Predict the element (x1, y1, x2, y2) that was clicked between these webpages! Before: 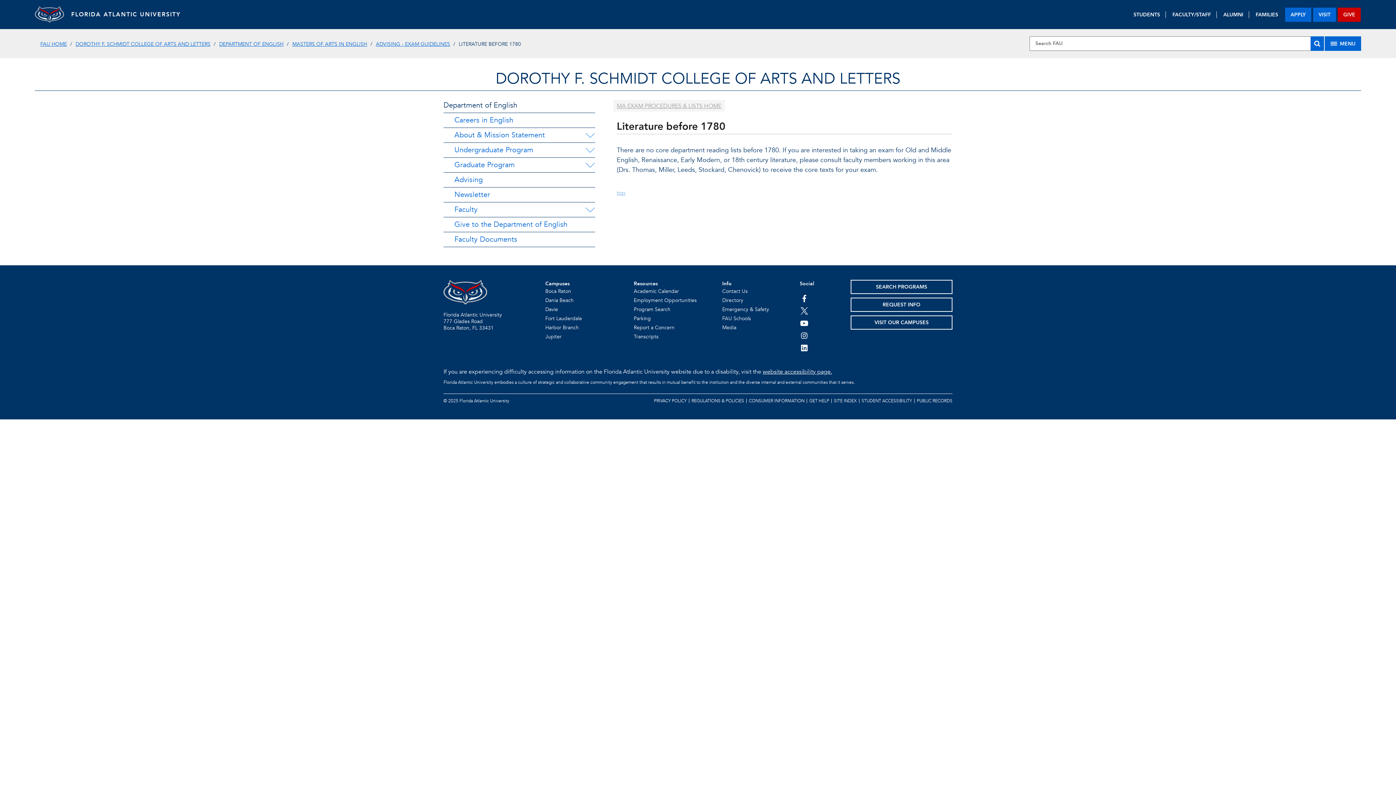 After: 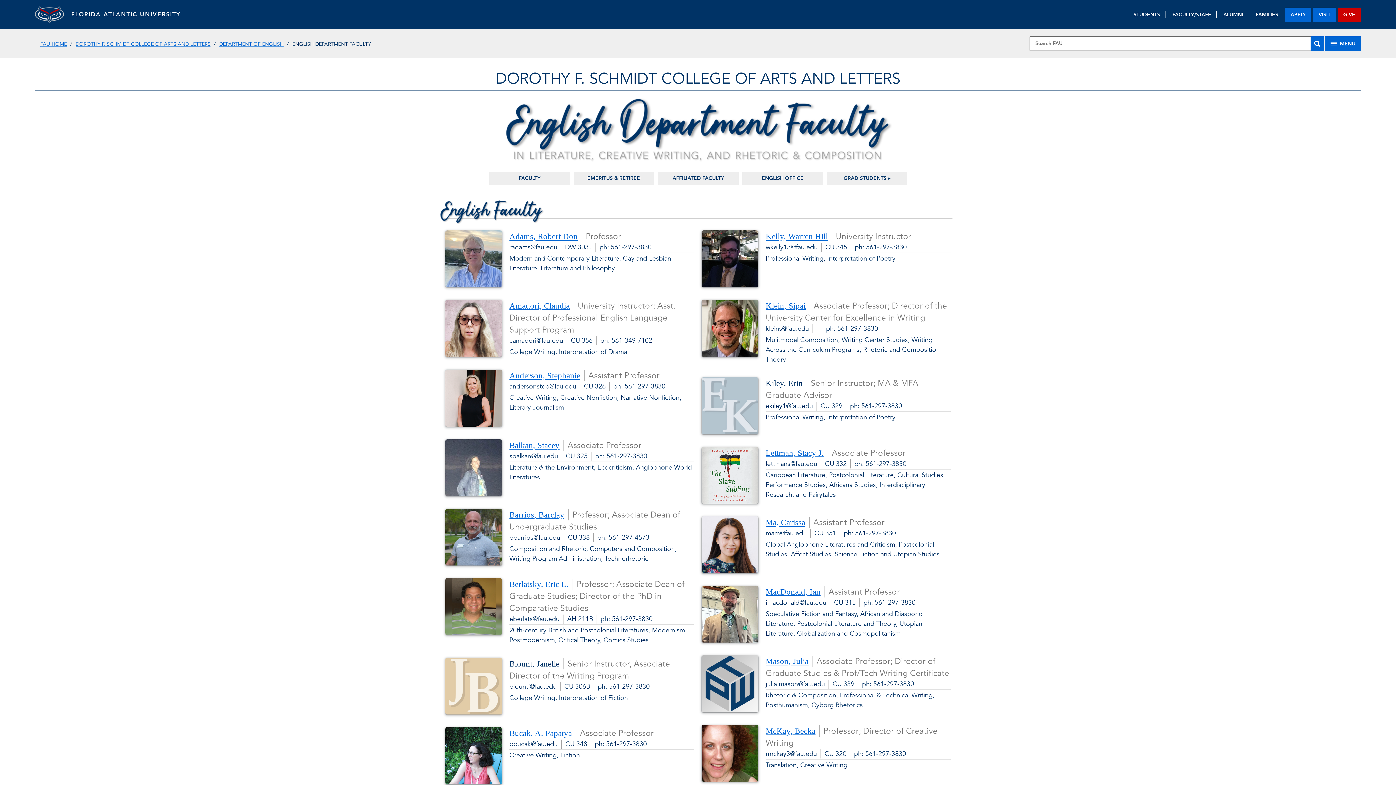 Action: bbox: (443, 202, 584, 217) label: Faculty